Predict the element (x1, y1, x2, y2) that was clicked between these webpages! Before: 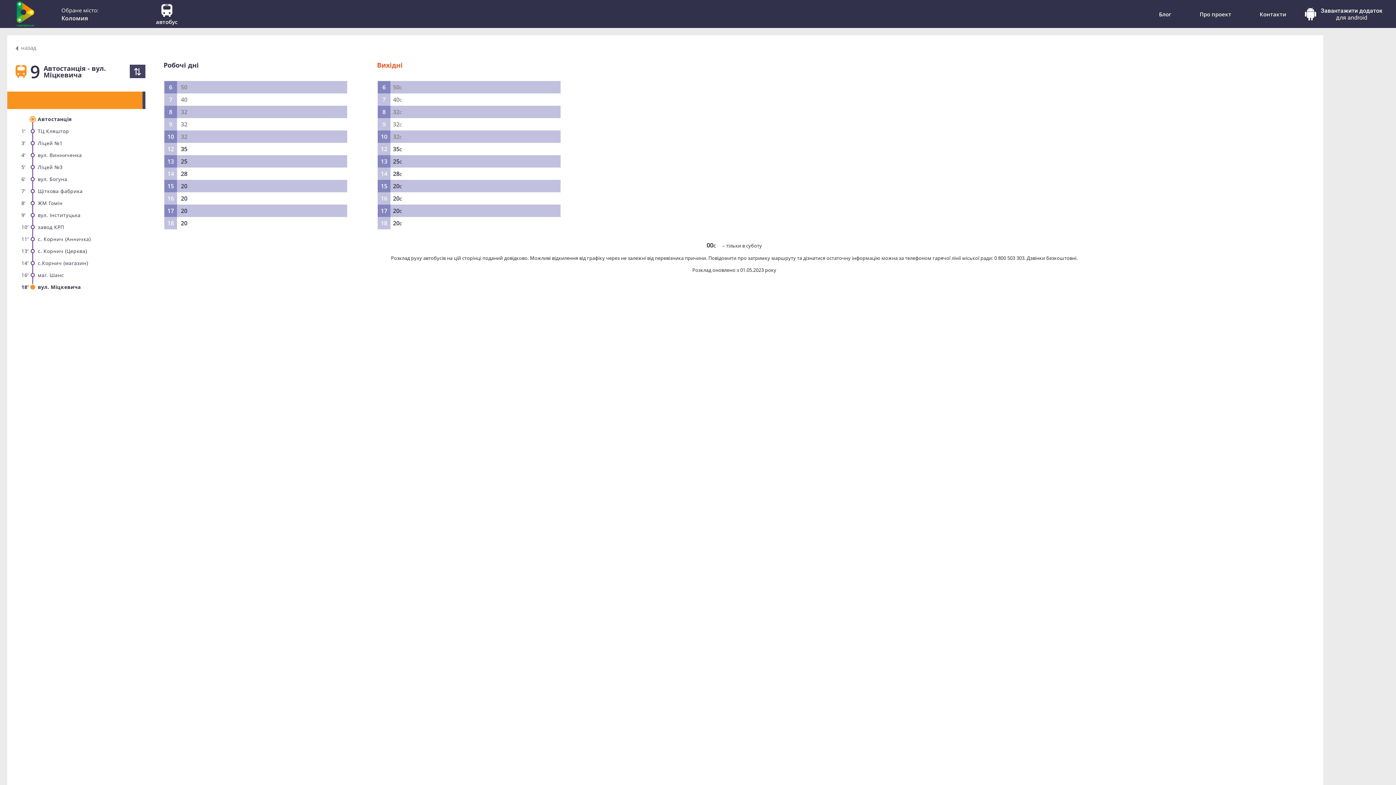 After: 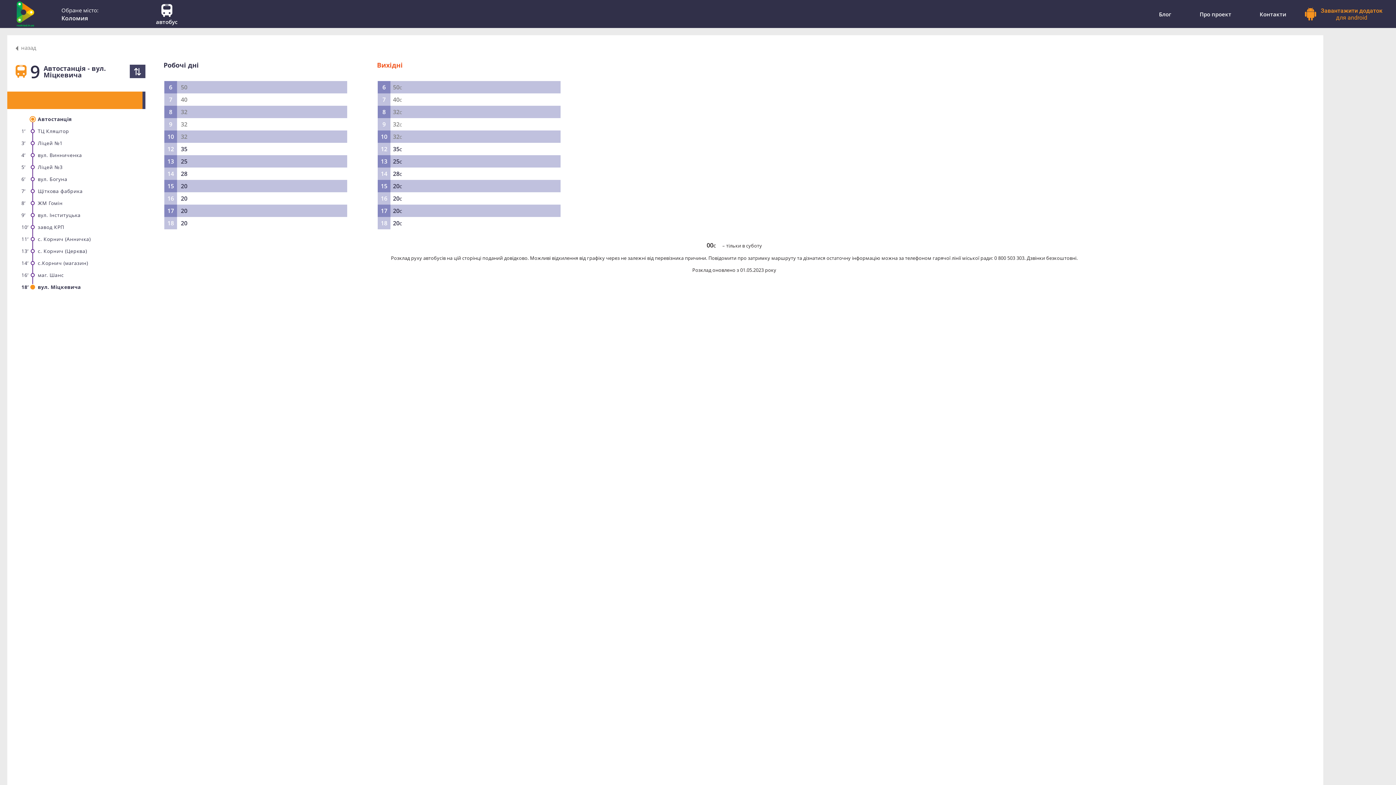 Action: label: Завантажити додаток
для android bbox: (1304, 6, 1382, 21)